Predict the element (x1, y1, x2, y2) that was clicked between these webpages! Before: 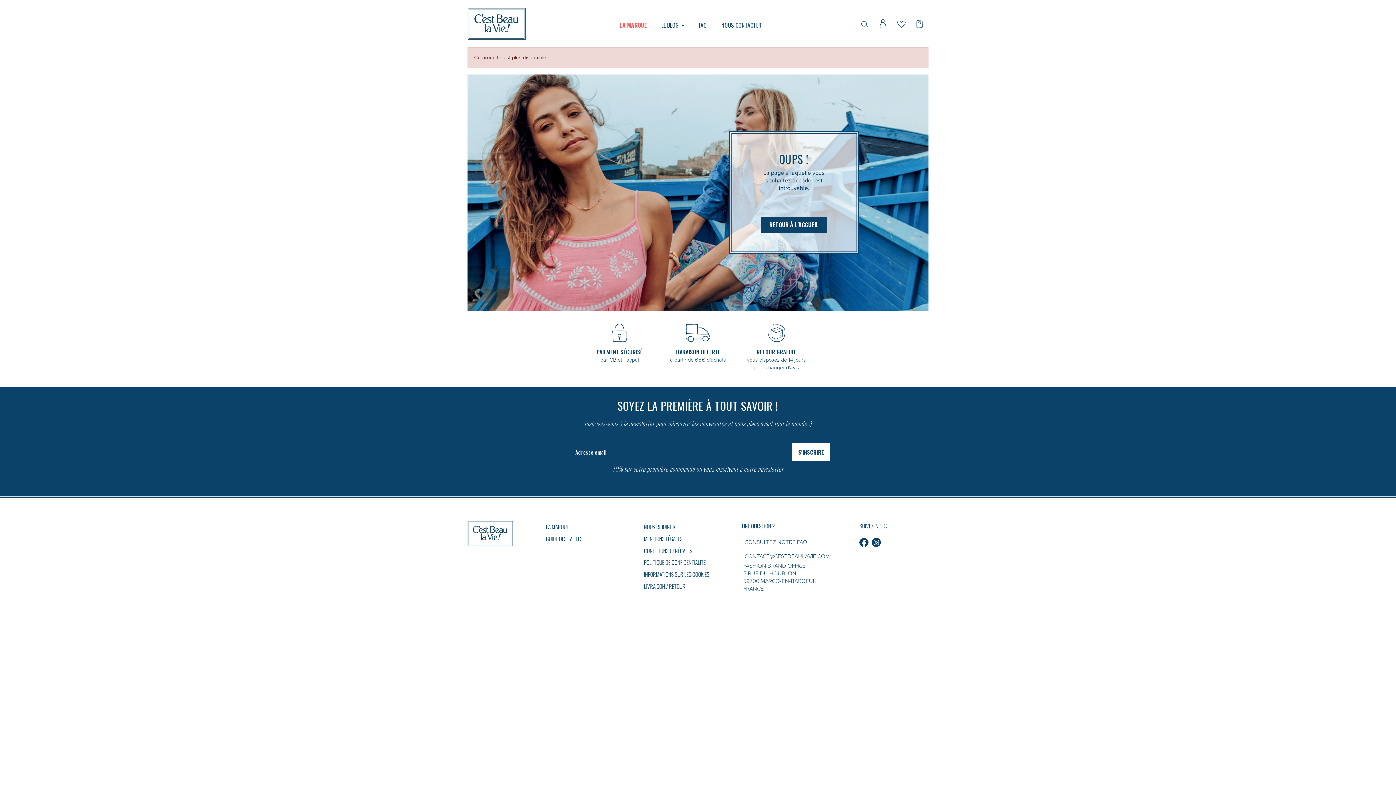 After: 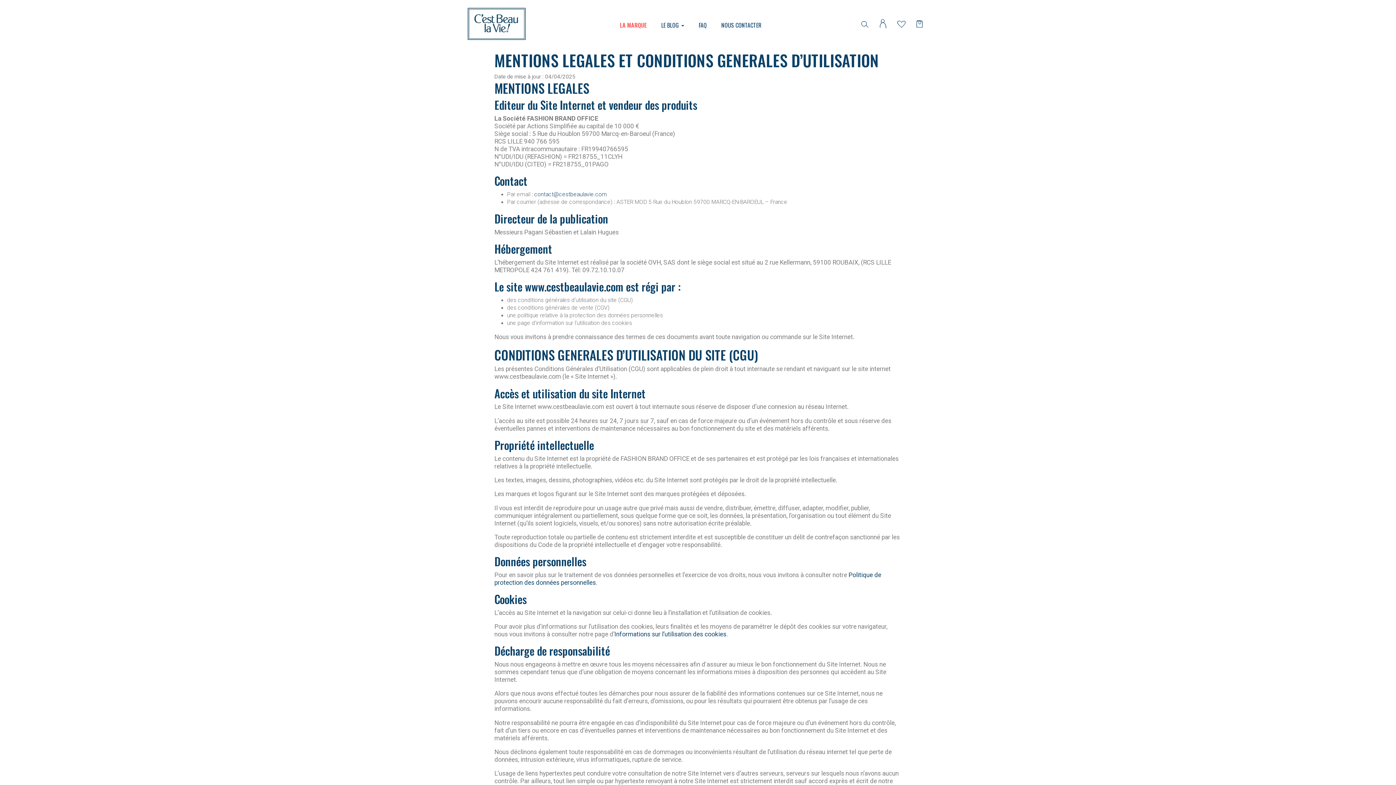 Action: label: MENTIONS LÉGALES bbox: (644, 534, 682, 543)